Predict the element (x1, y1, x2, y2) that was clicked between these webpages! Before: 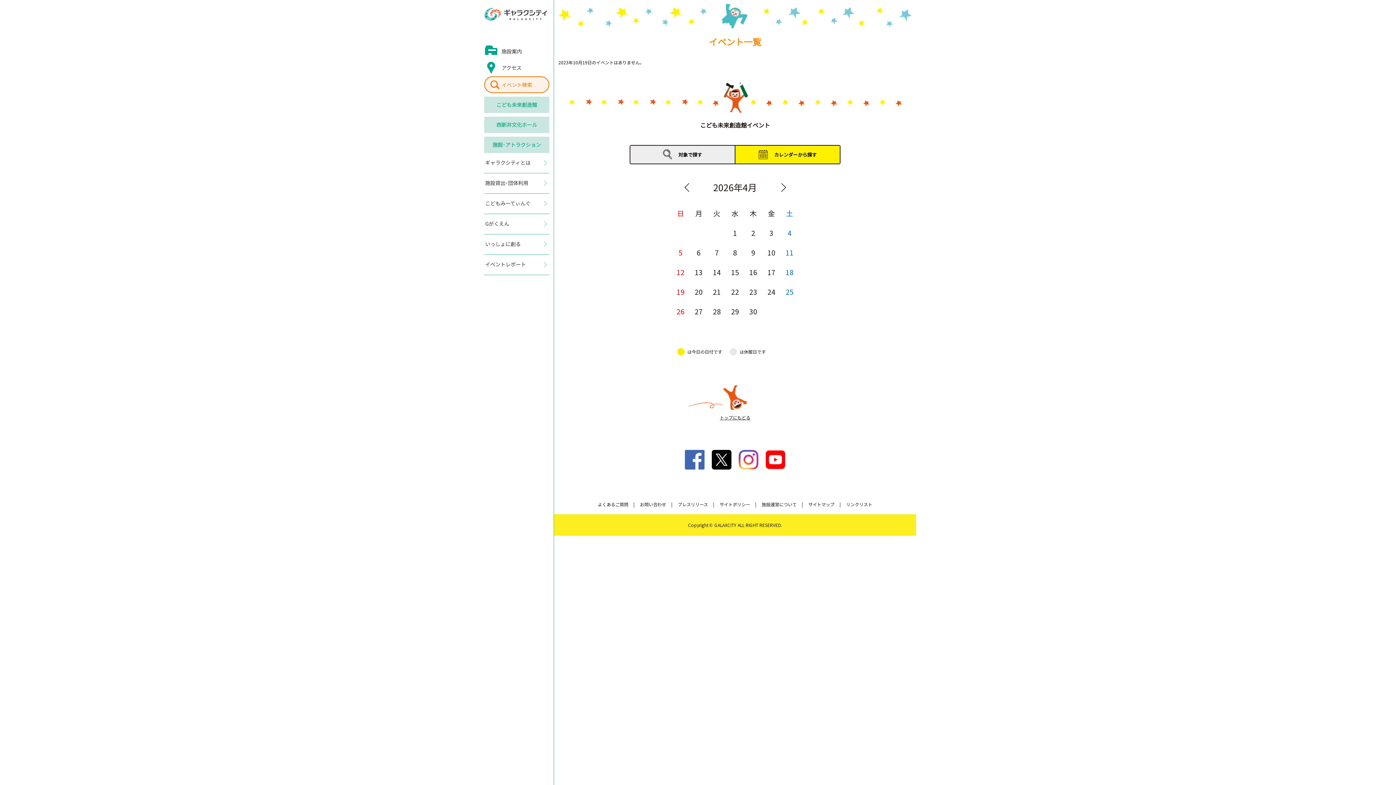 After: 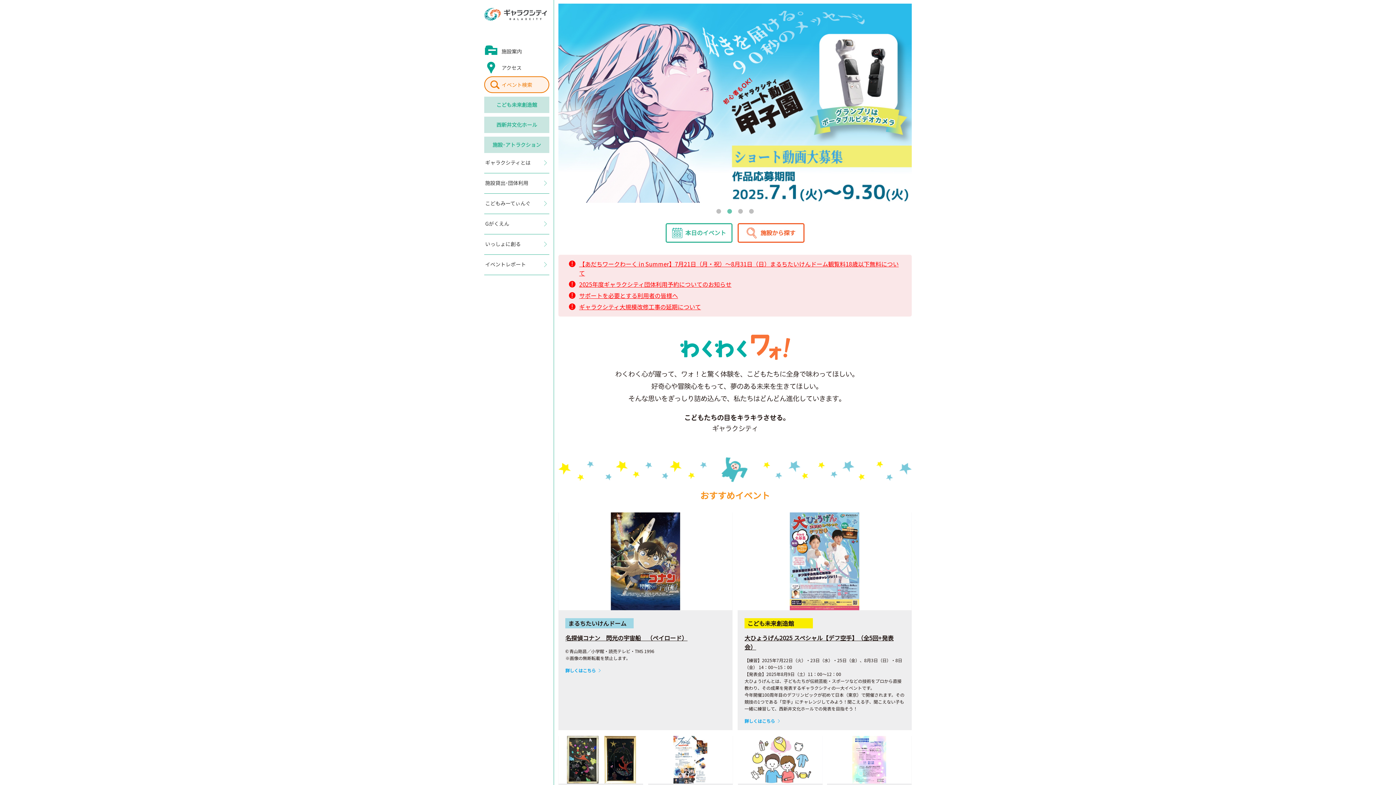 Action: bbox: (484, 10, 547, 16)